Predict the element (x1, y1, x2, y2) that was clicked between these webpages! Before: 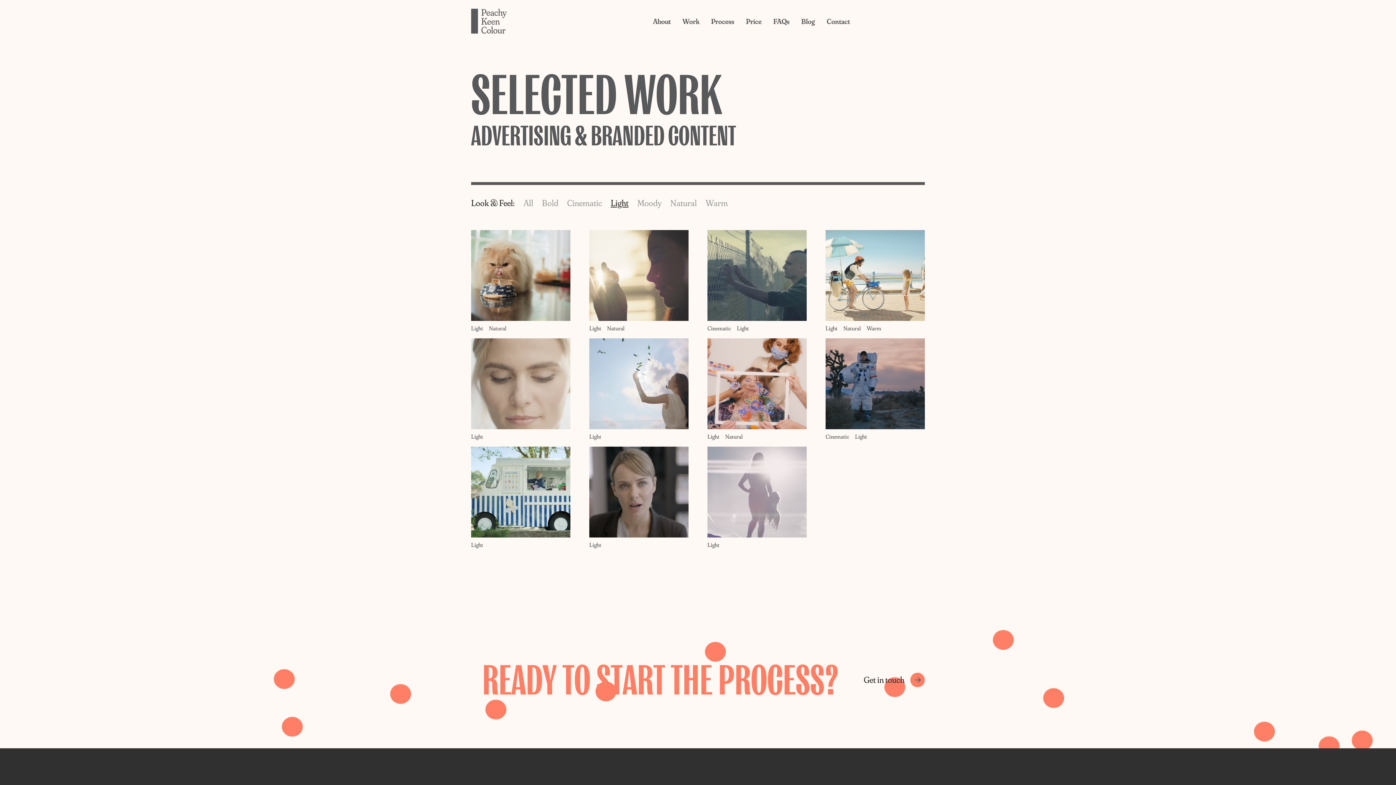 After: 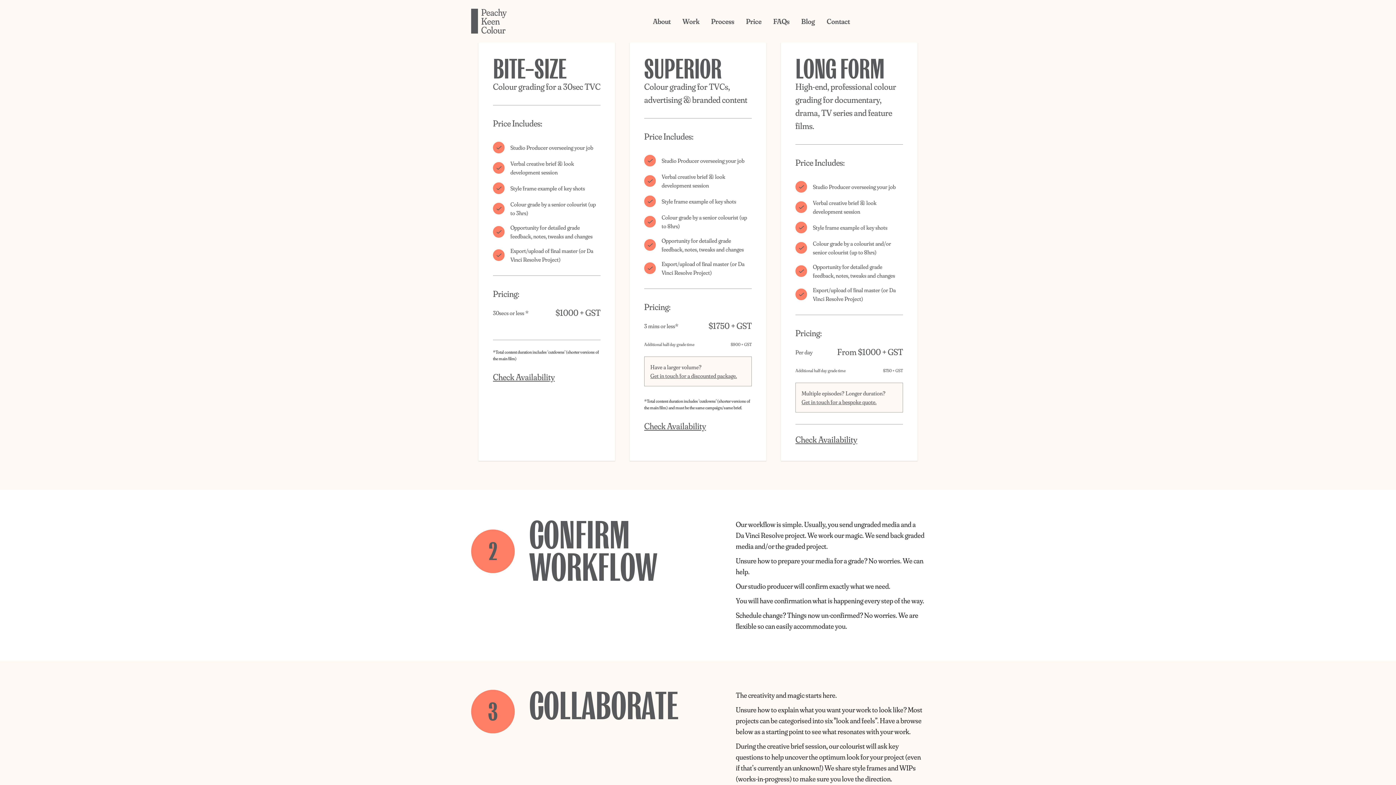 Action: bbox: (746, 16, 761, 25) label: Price